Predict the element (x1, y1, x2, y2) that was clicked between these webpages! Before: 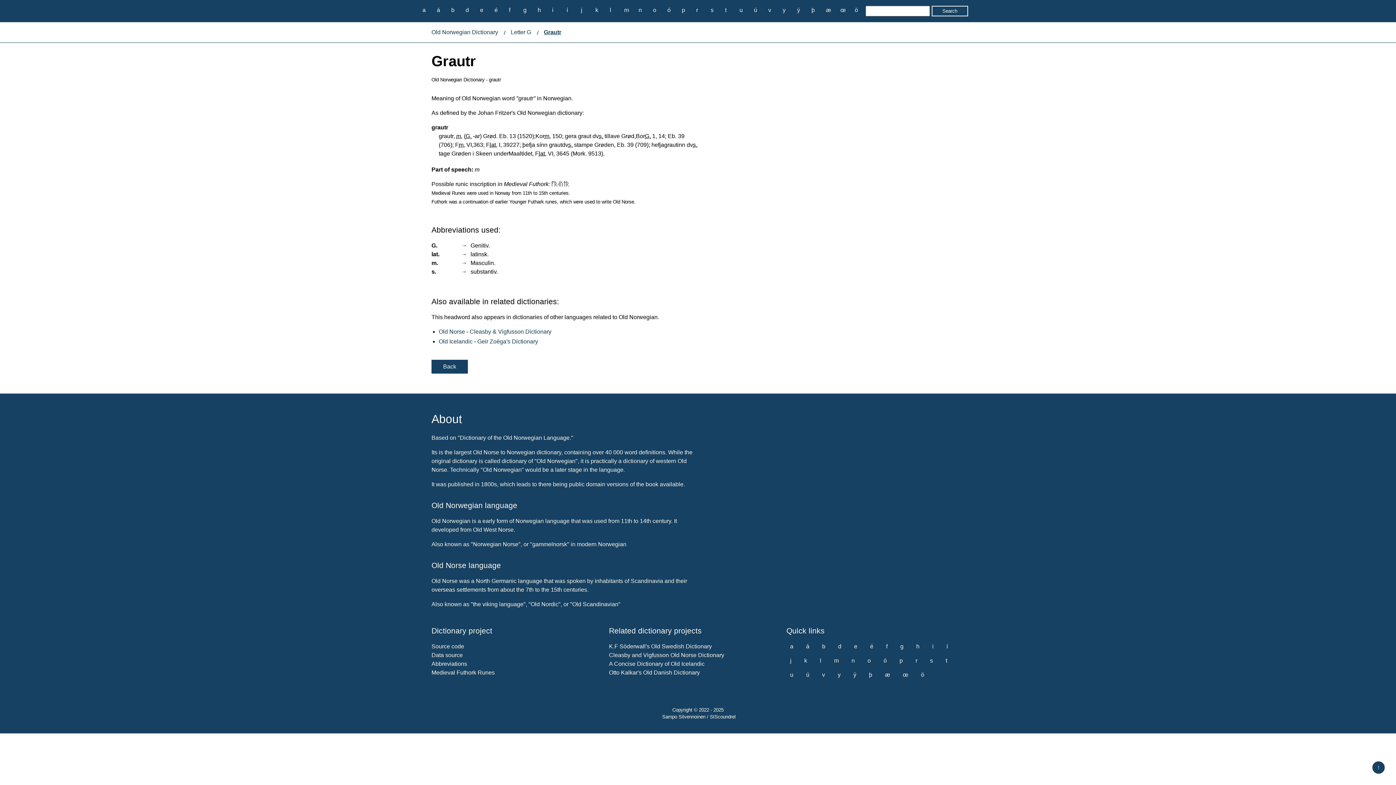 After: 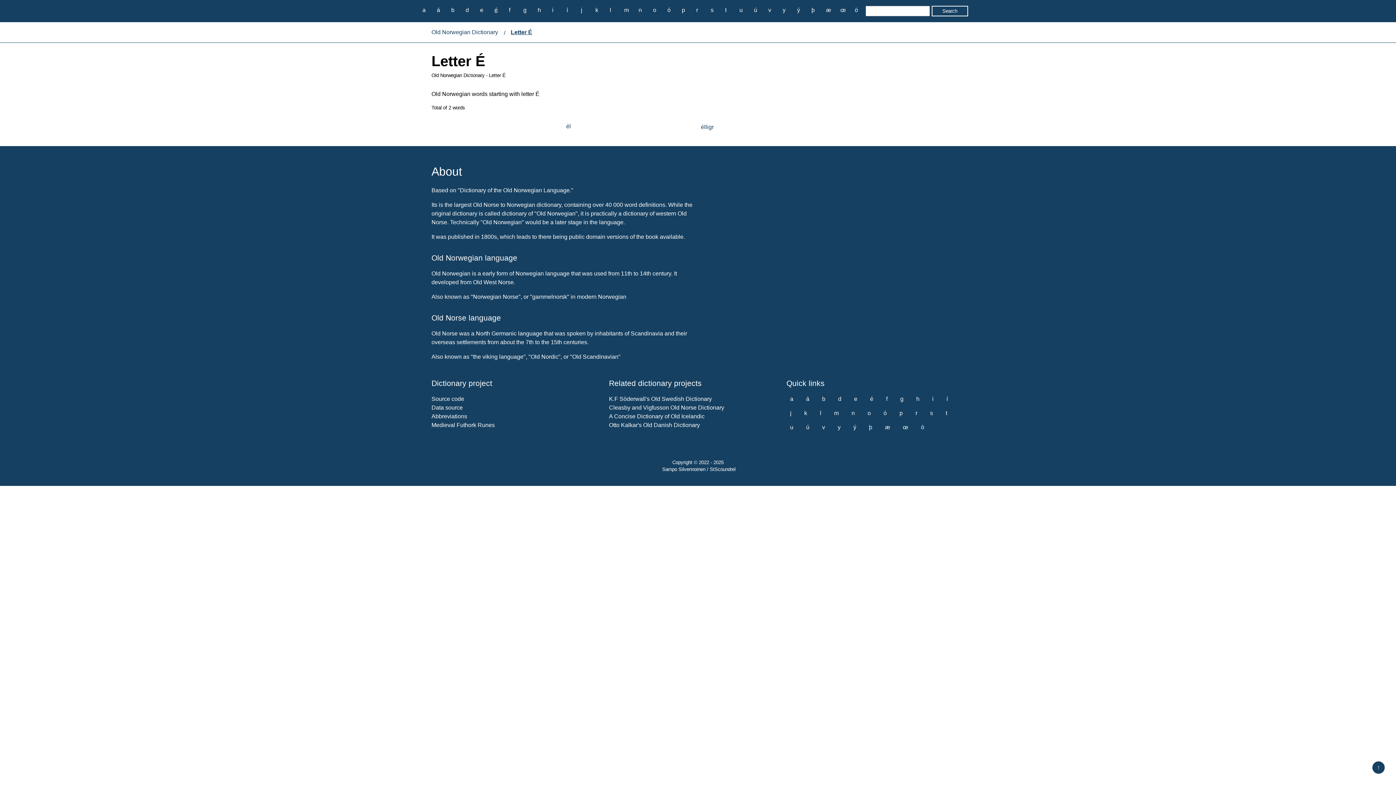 Action: bbox: (490, 5, 501, 14) label: é